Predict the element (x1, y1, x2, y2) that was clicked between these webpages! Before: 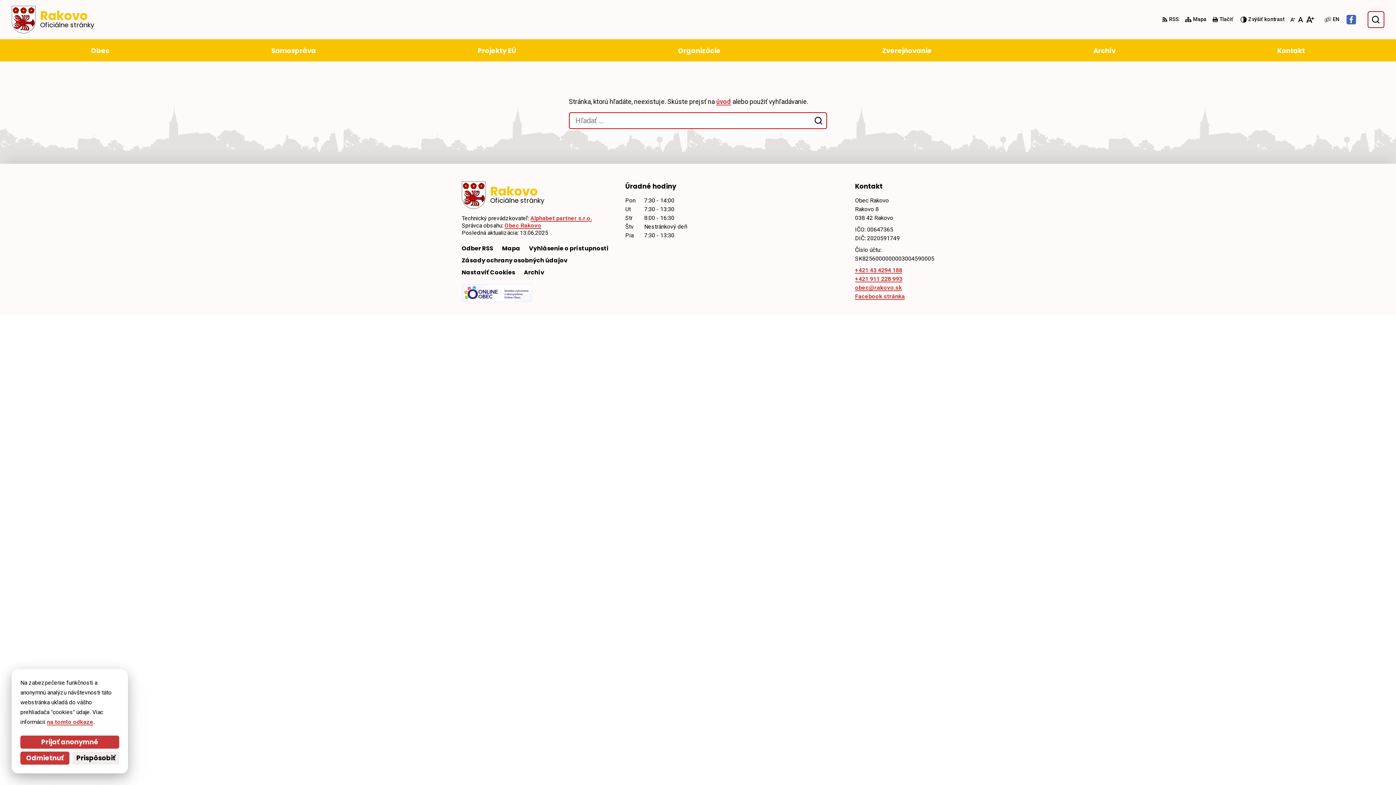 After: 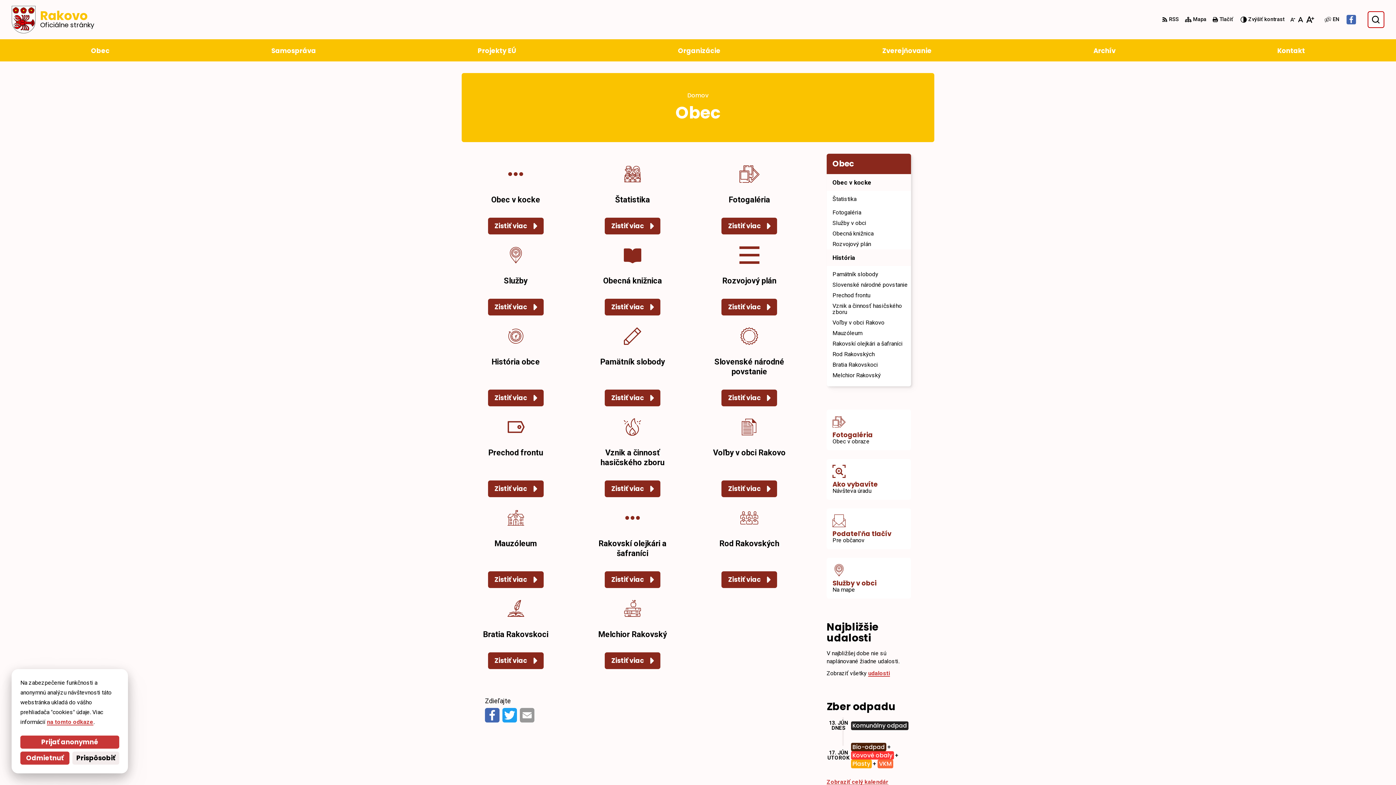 Action: bbox: (17, 39, 183, 61) label: Obec